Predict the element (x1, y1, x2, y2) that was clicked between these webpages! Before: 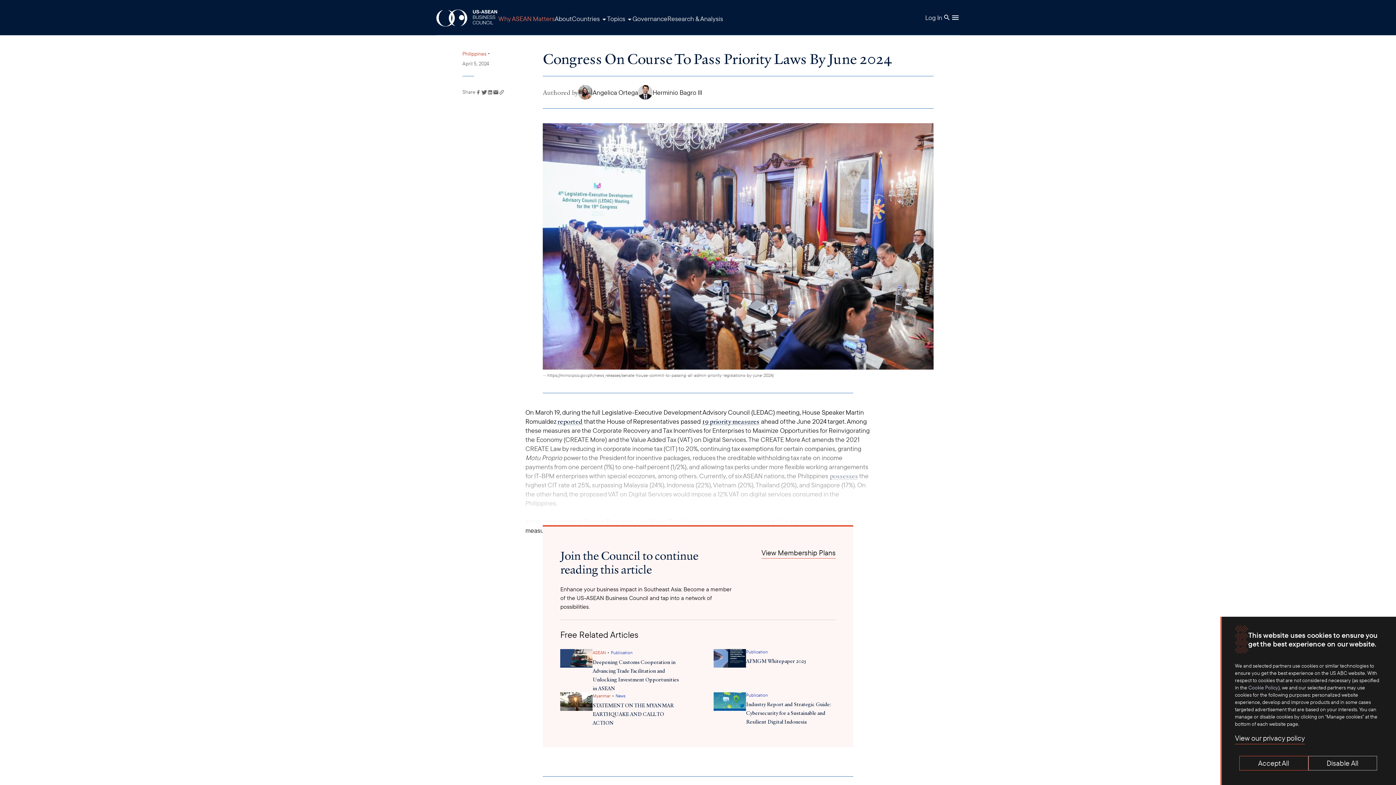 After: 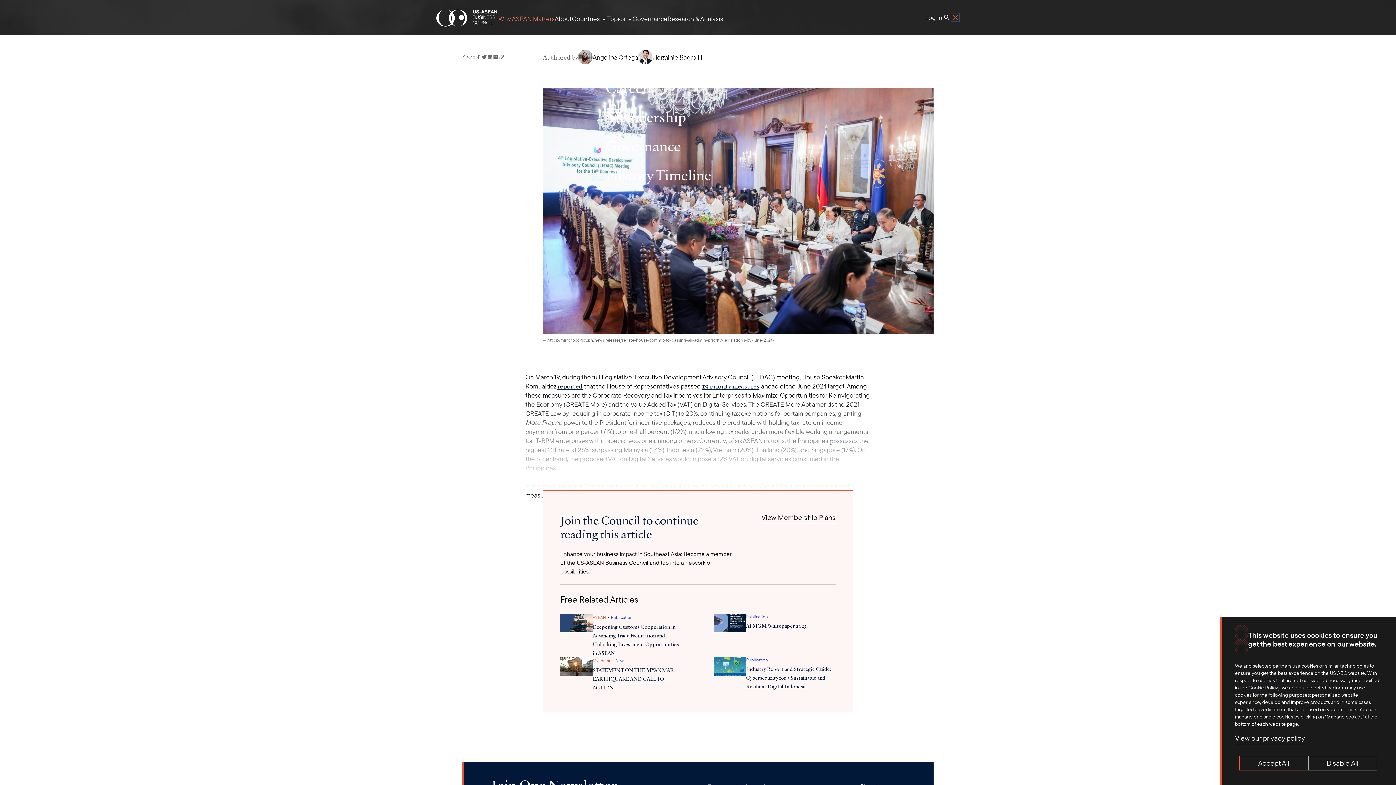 Action: bbox: (951, 13, 960, 21) label: Hamburger Button